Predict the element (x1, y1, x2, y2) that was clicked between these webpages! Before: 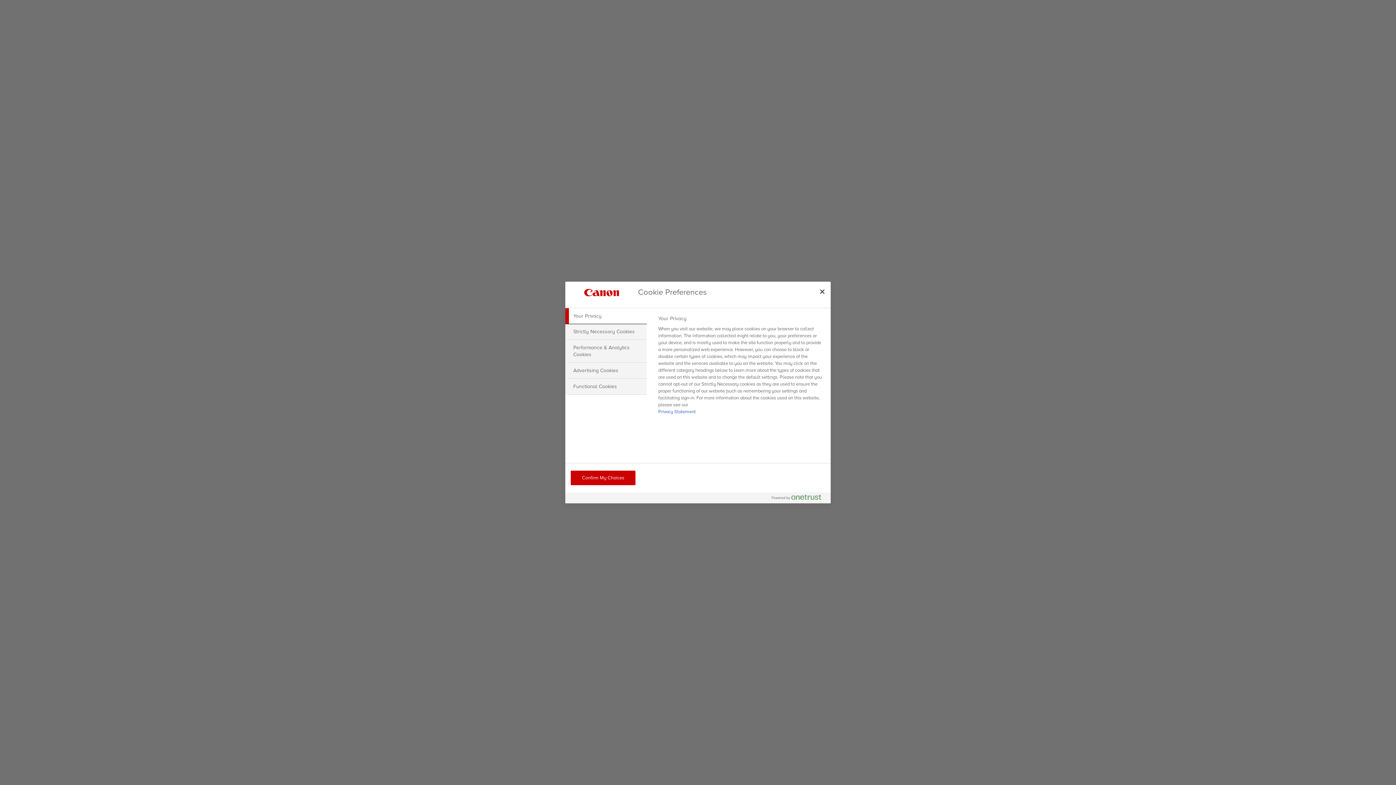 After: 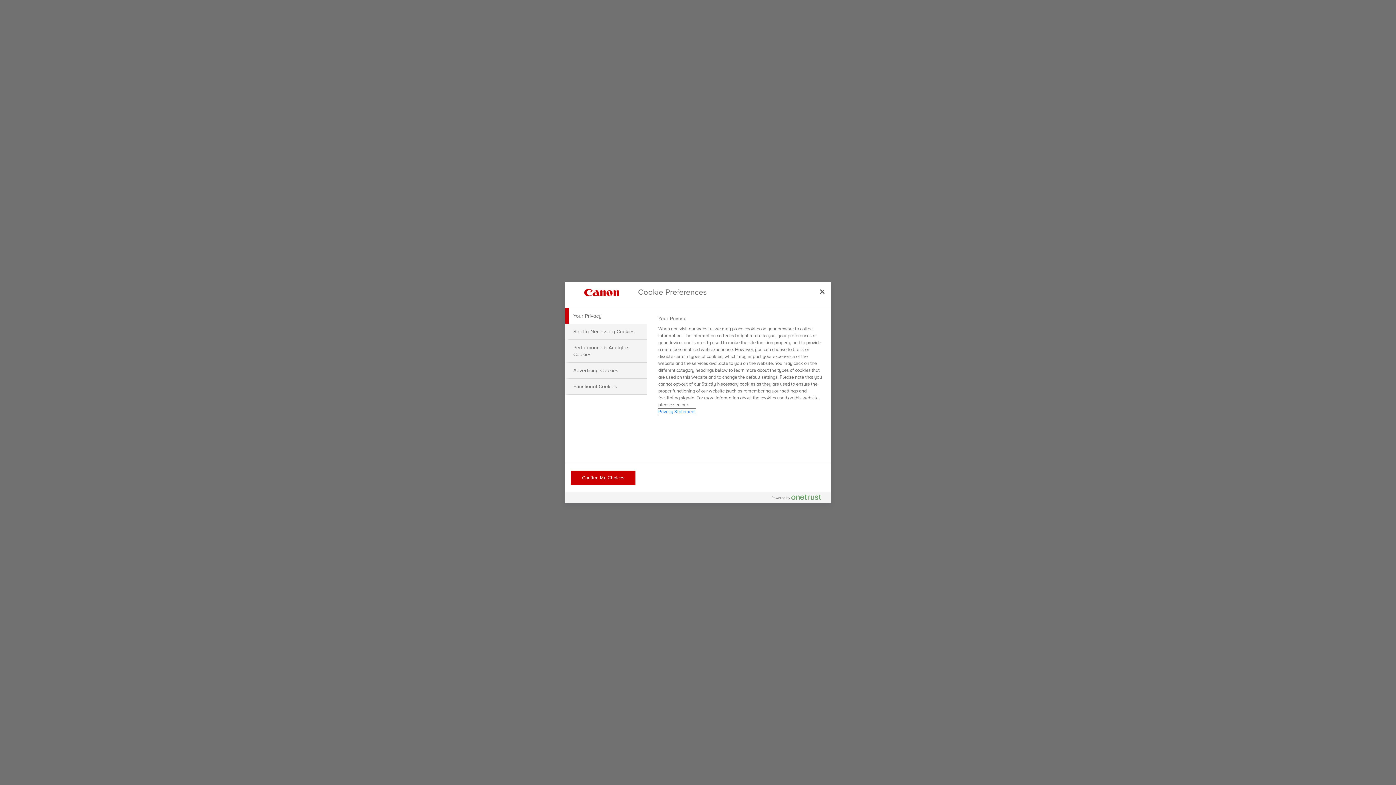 Action: label: More information about your privacy, opens in a new tab bbox: (658, 409, 695, 414)